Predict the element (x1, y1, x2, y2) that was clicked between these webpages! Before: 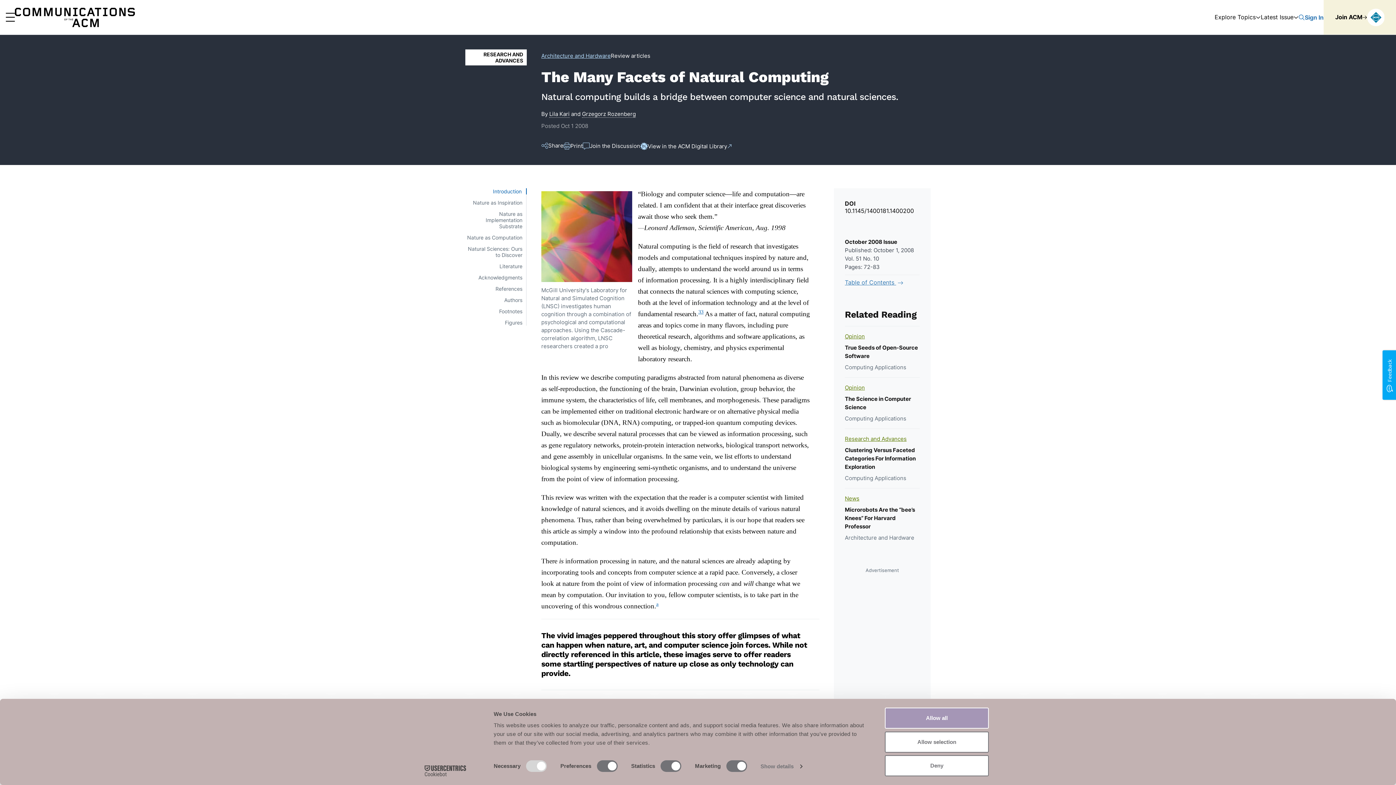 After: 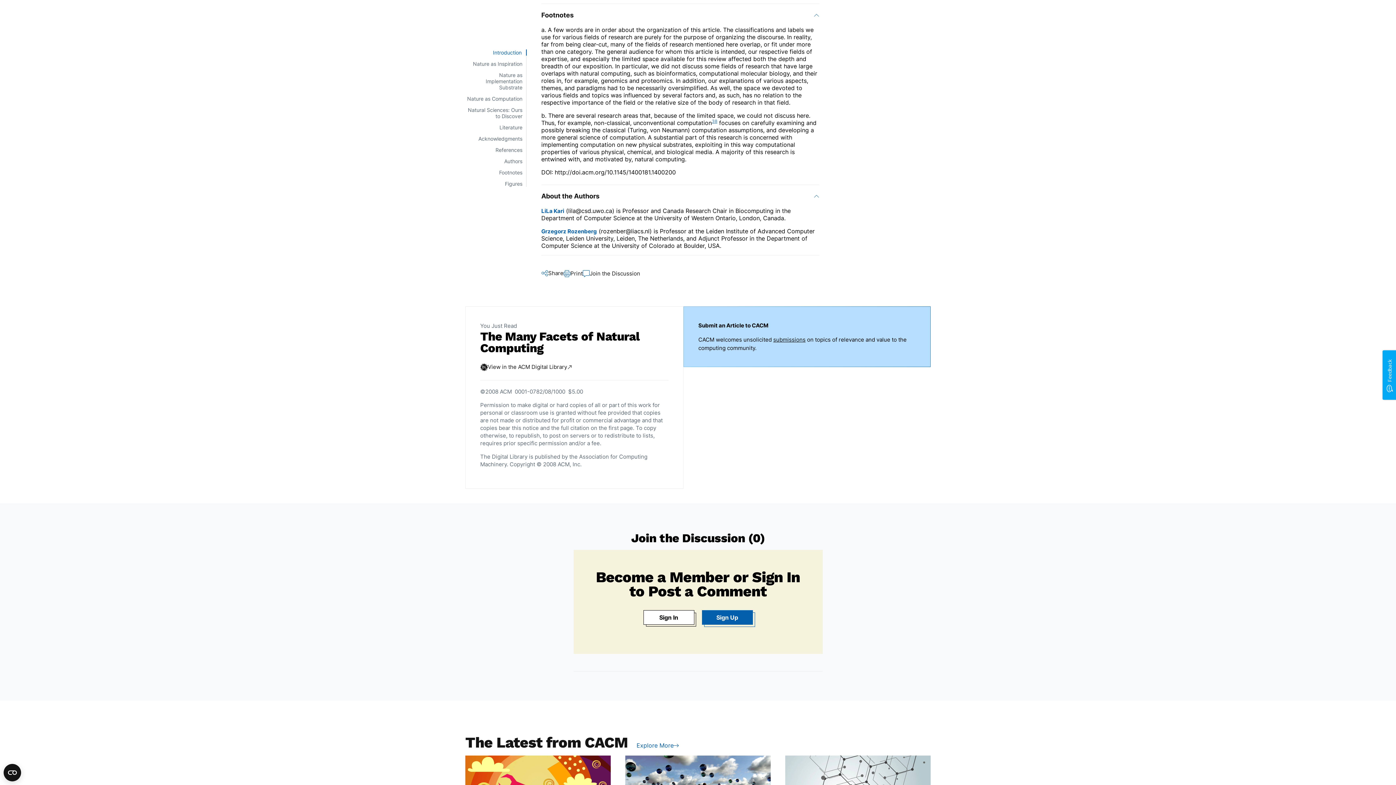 Action: bbox: (656, 601, 658, 607) label: a